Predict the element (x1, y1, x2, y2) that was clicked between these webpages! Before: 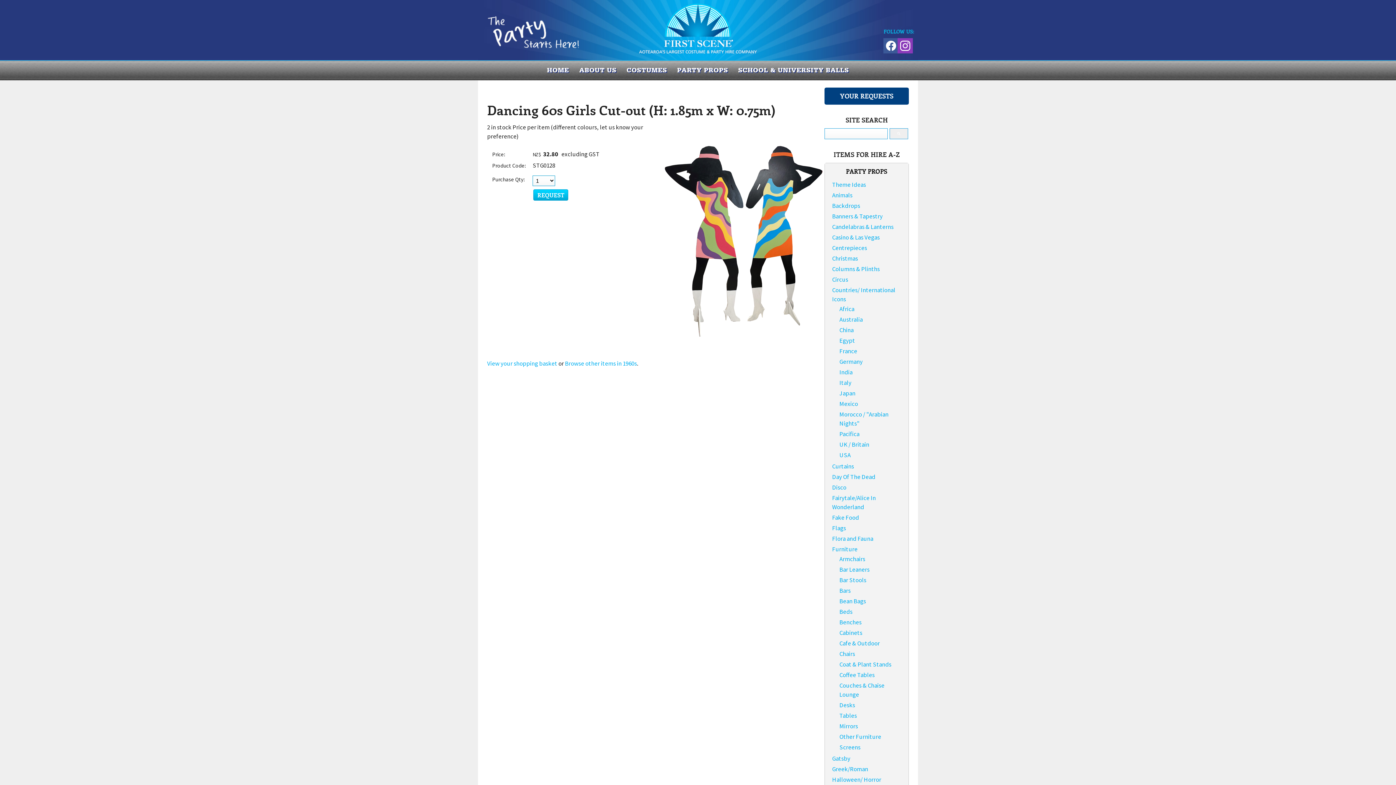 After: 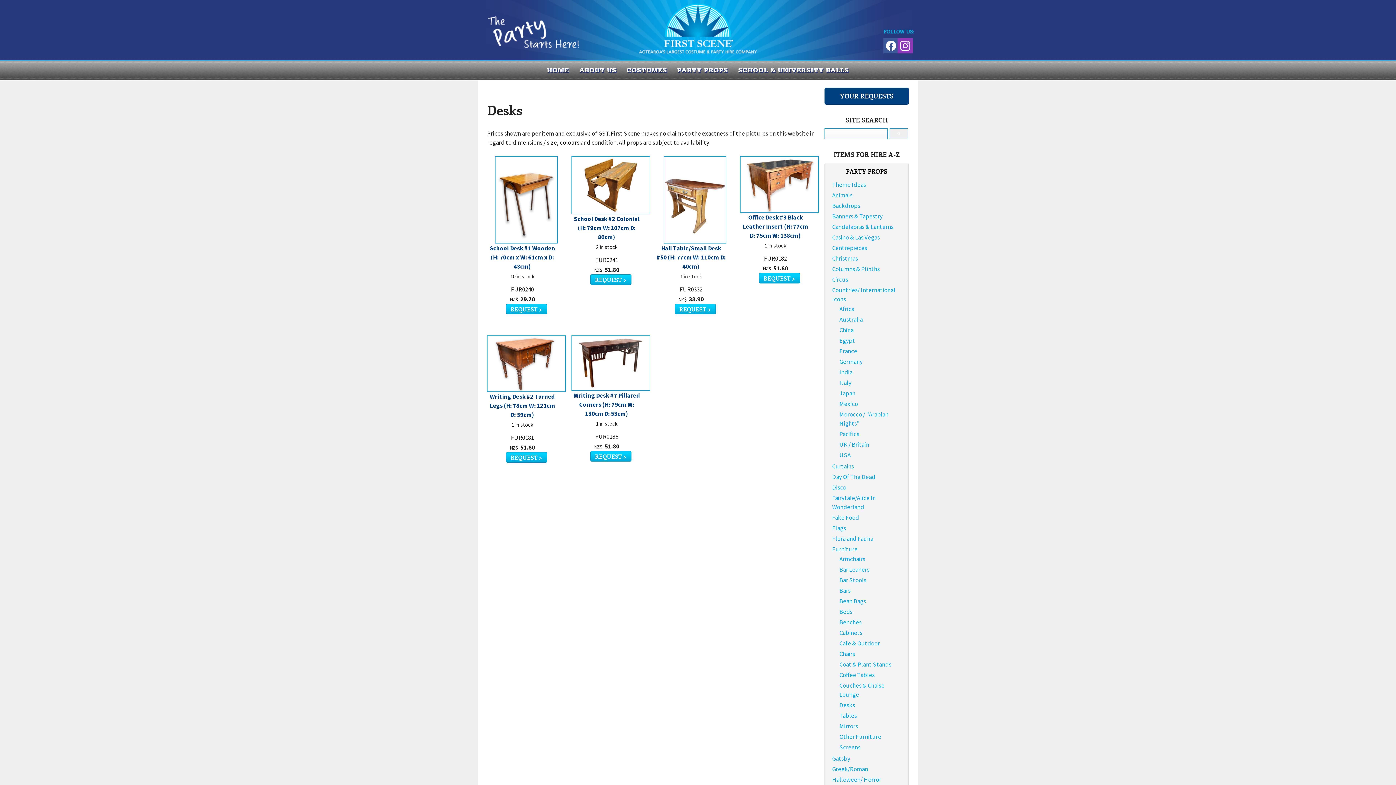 Action: bbox: (839, 701, 855, 709) label: Desks